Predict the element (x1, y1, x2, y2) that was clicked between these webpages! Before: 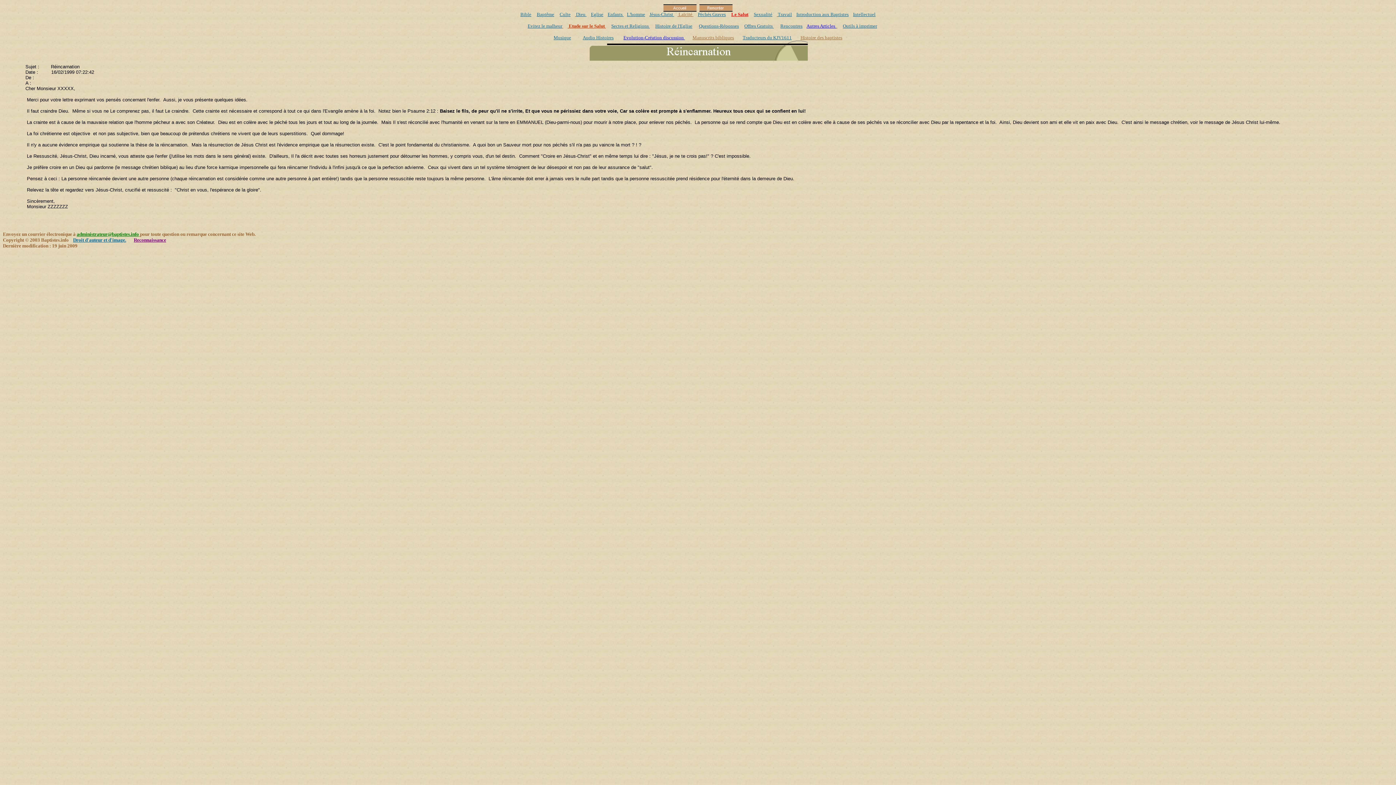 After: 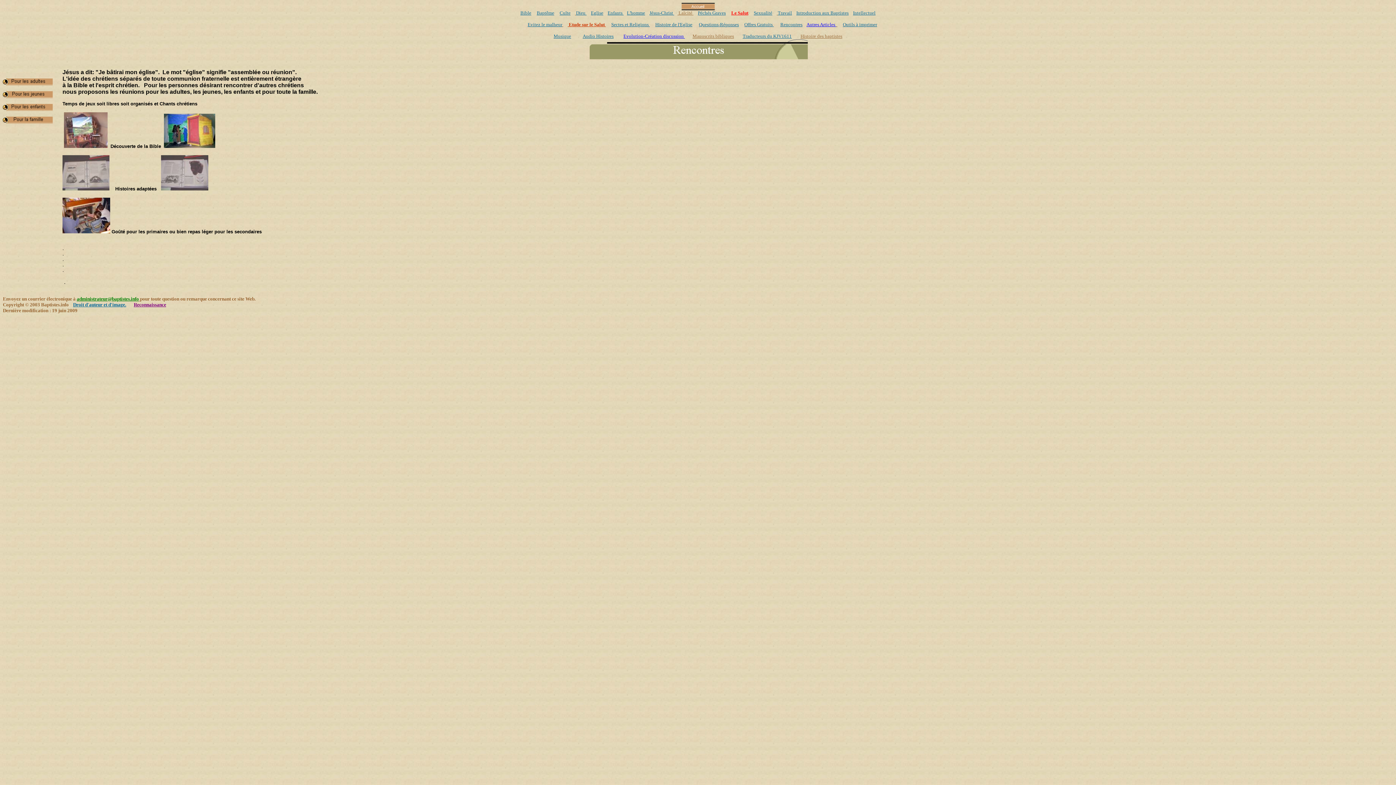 Action: label: Rencontres bbox: (780, 23, 802, 28)